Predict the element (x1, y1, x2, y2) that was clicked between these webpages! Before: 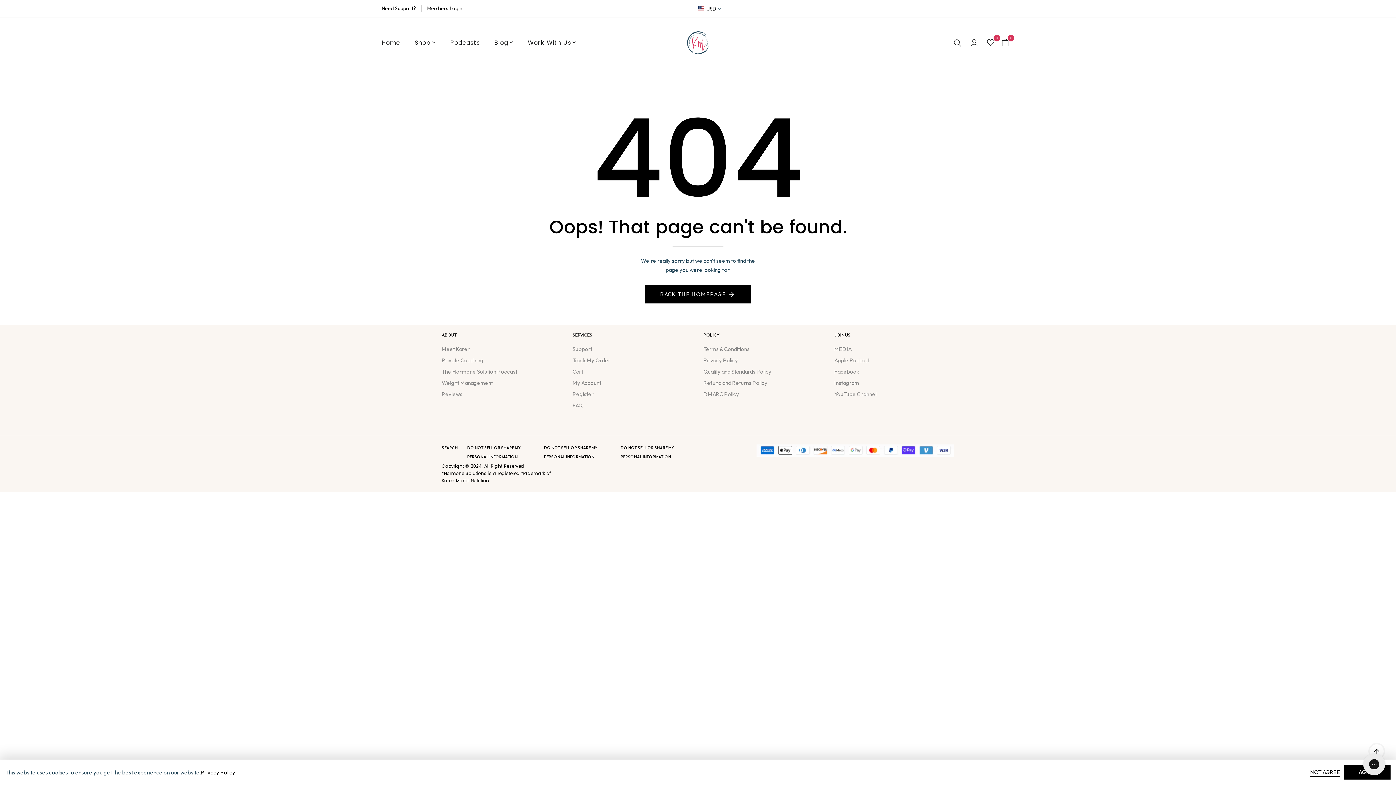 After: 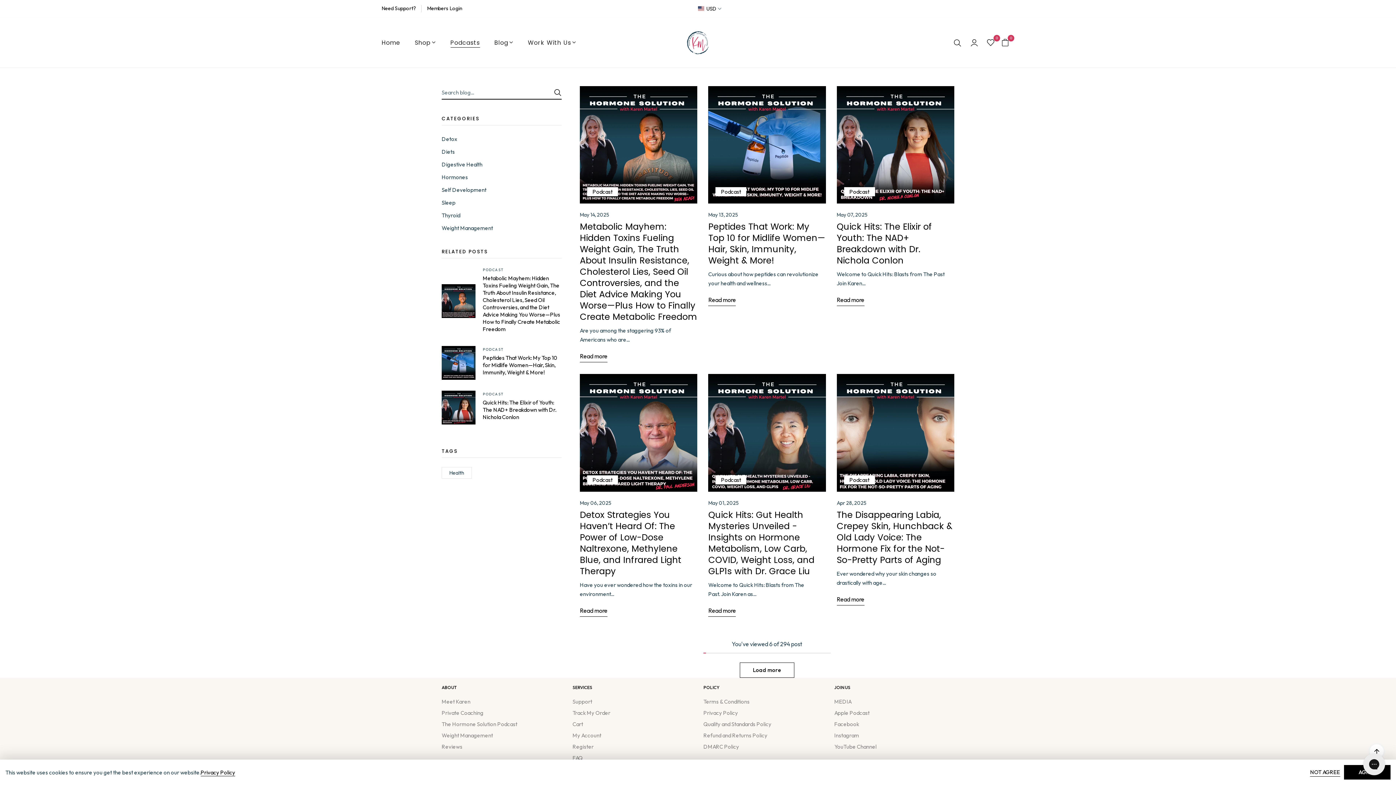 Action: bbox: (450, 37, 480, 47) label: Podcasts